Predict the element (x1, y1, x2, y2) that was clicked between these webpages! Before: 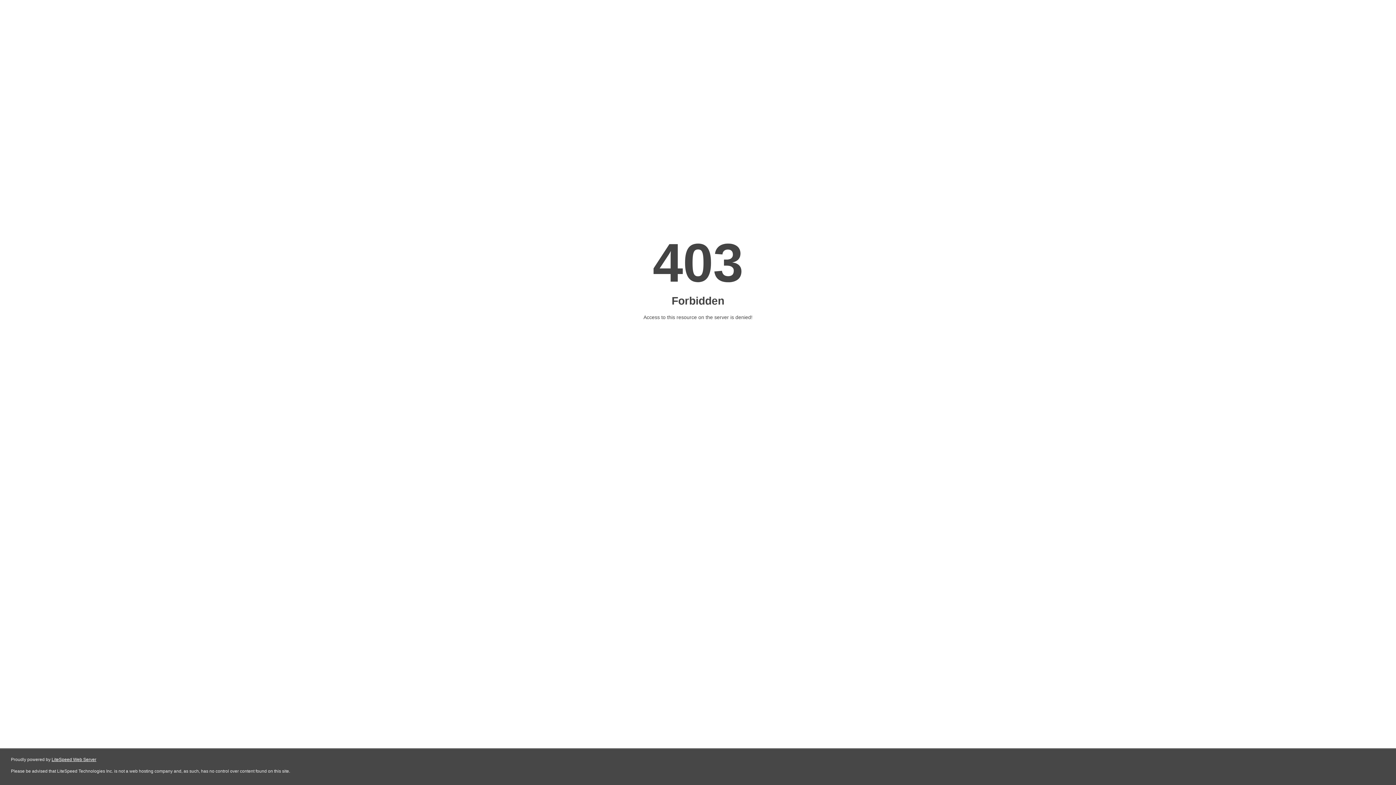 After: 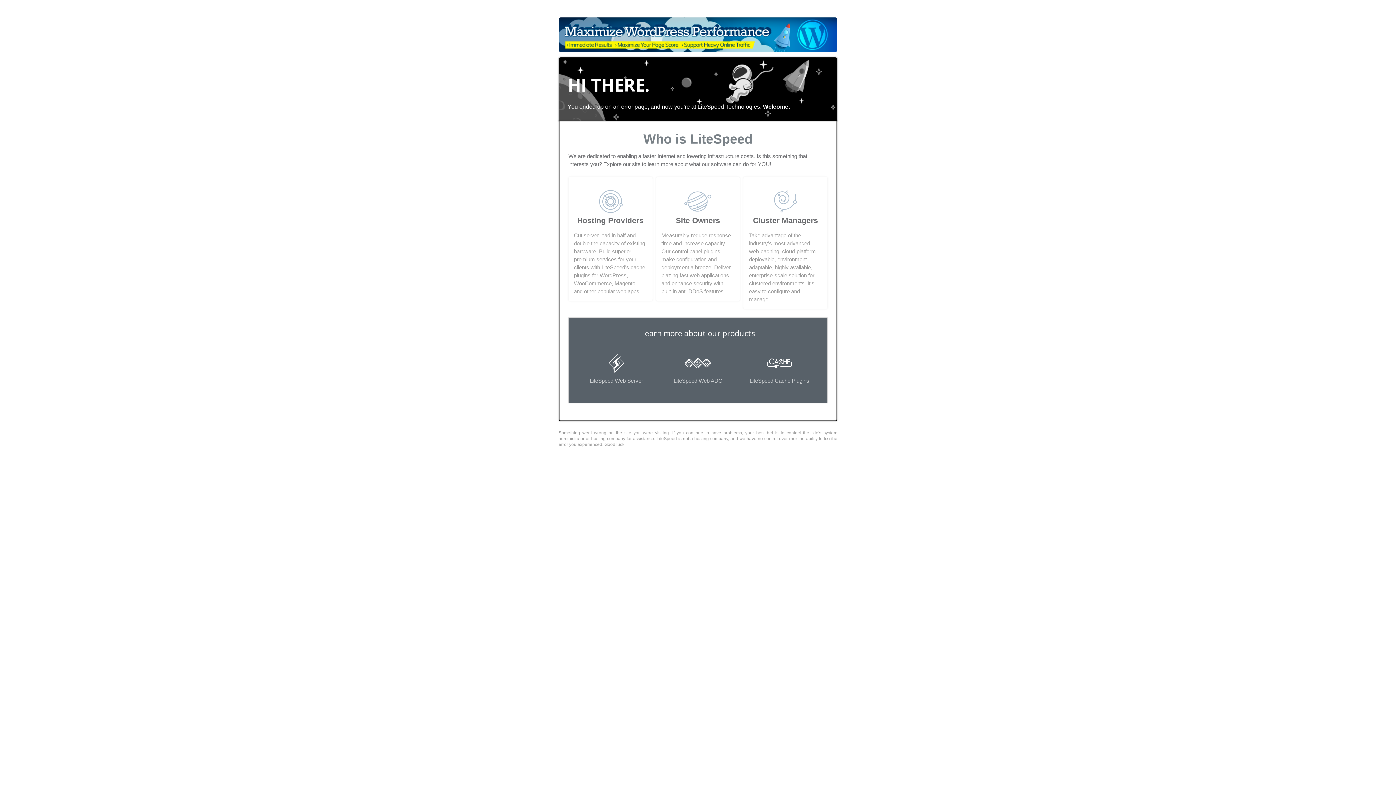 Action: bbox: (51, 757, 96, 762) label: LiteSpeed Web Server